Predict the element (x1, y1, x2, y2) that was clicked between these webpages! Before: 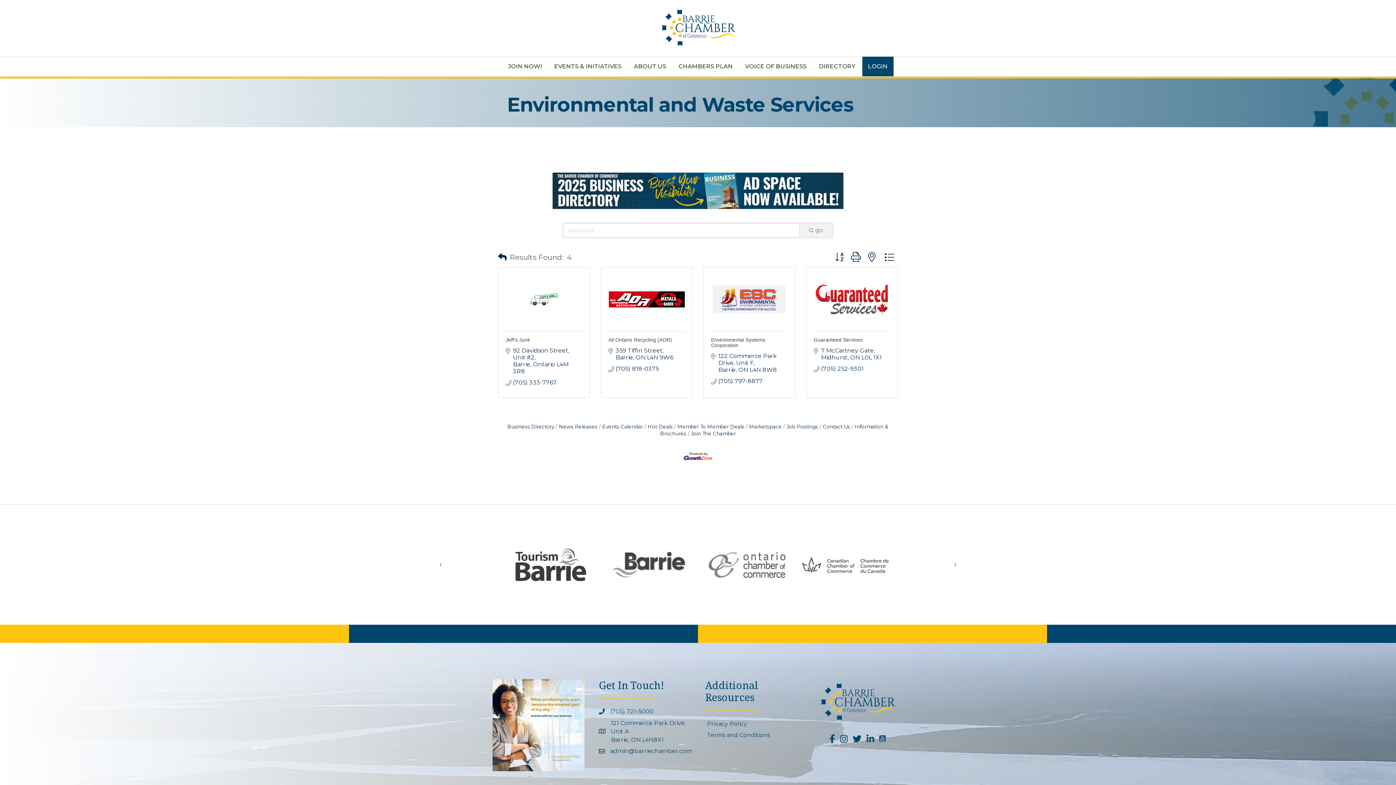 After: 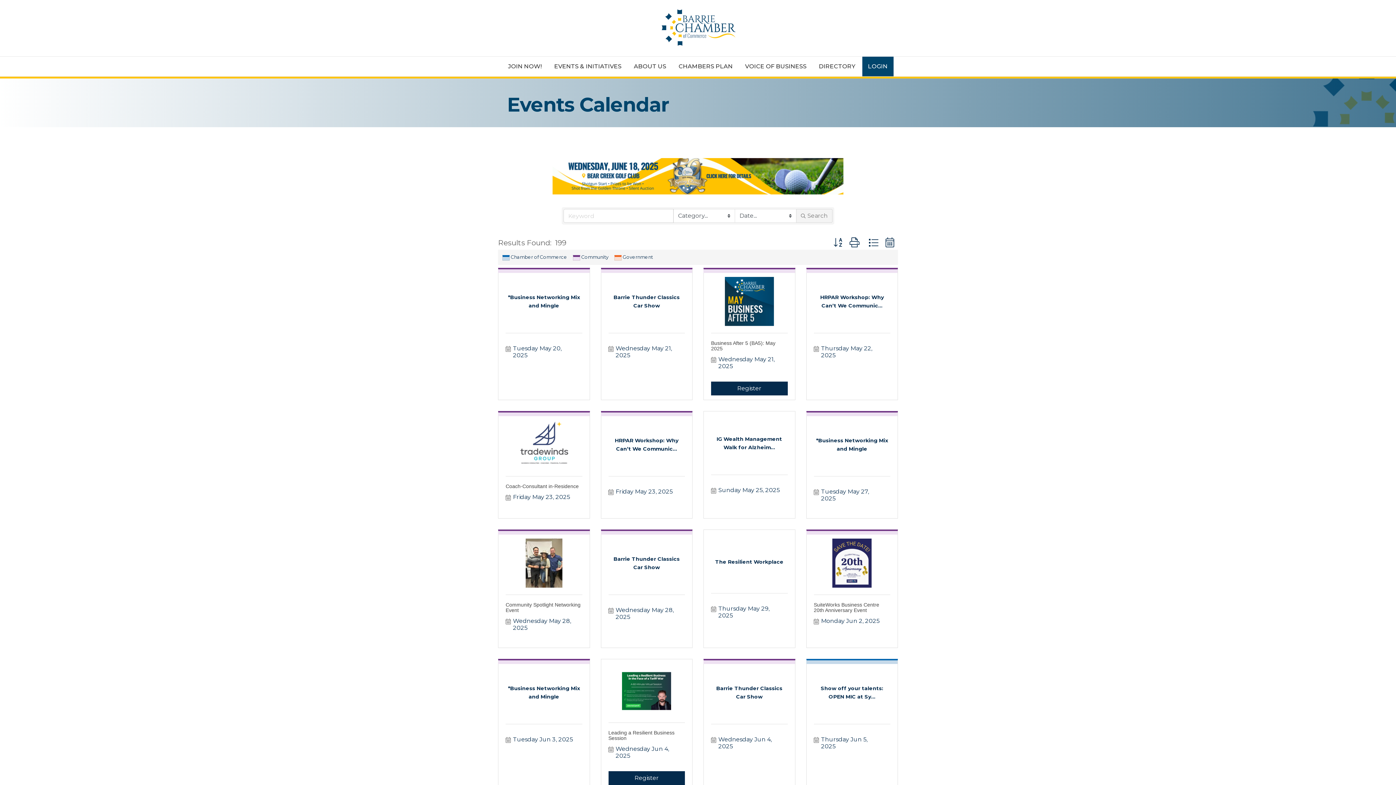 Action: label: Events Calendar bbox: (599, 424, 643, 429)